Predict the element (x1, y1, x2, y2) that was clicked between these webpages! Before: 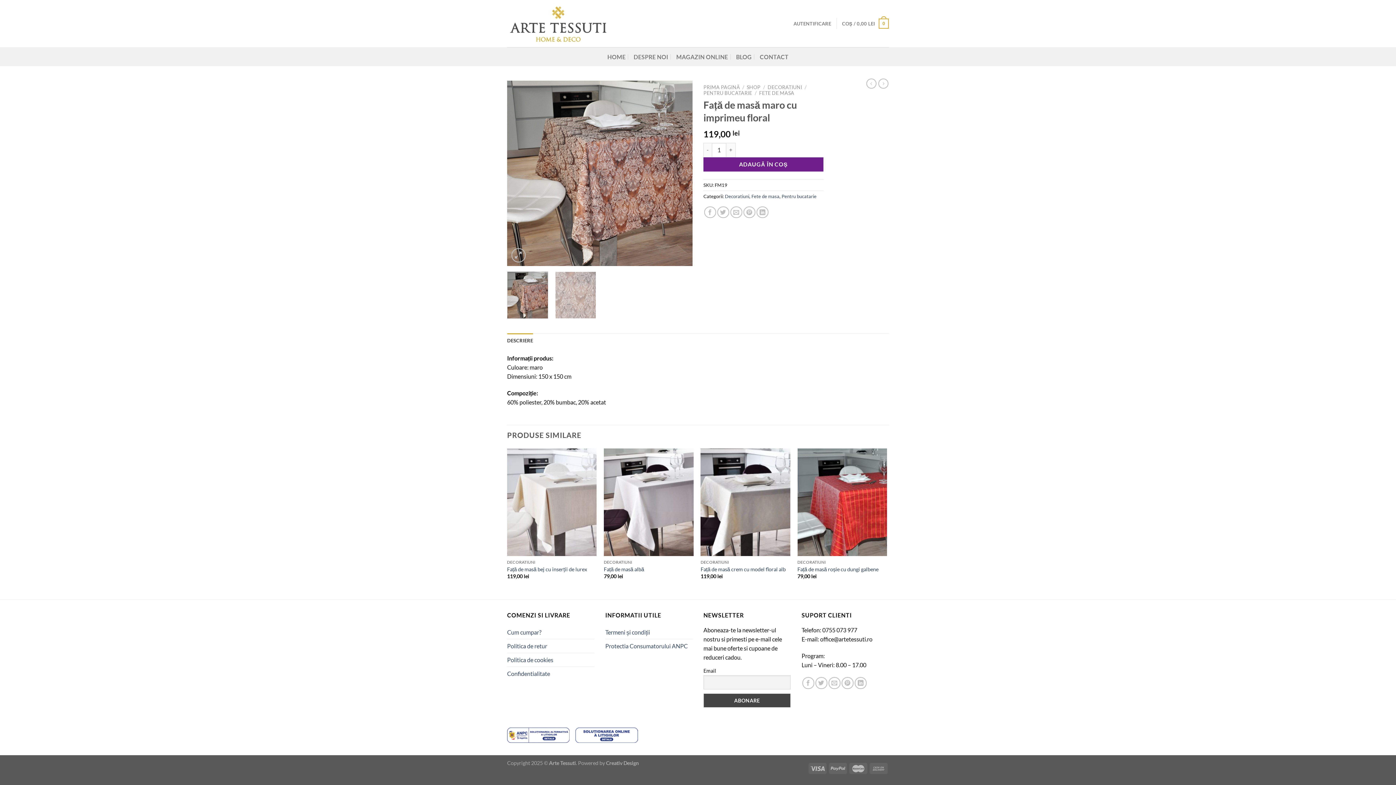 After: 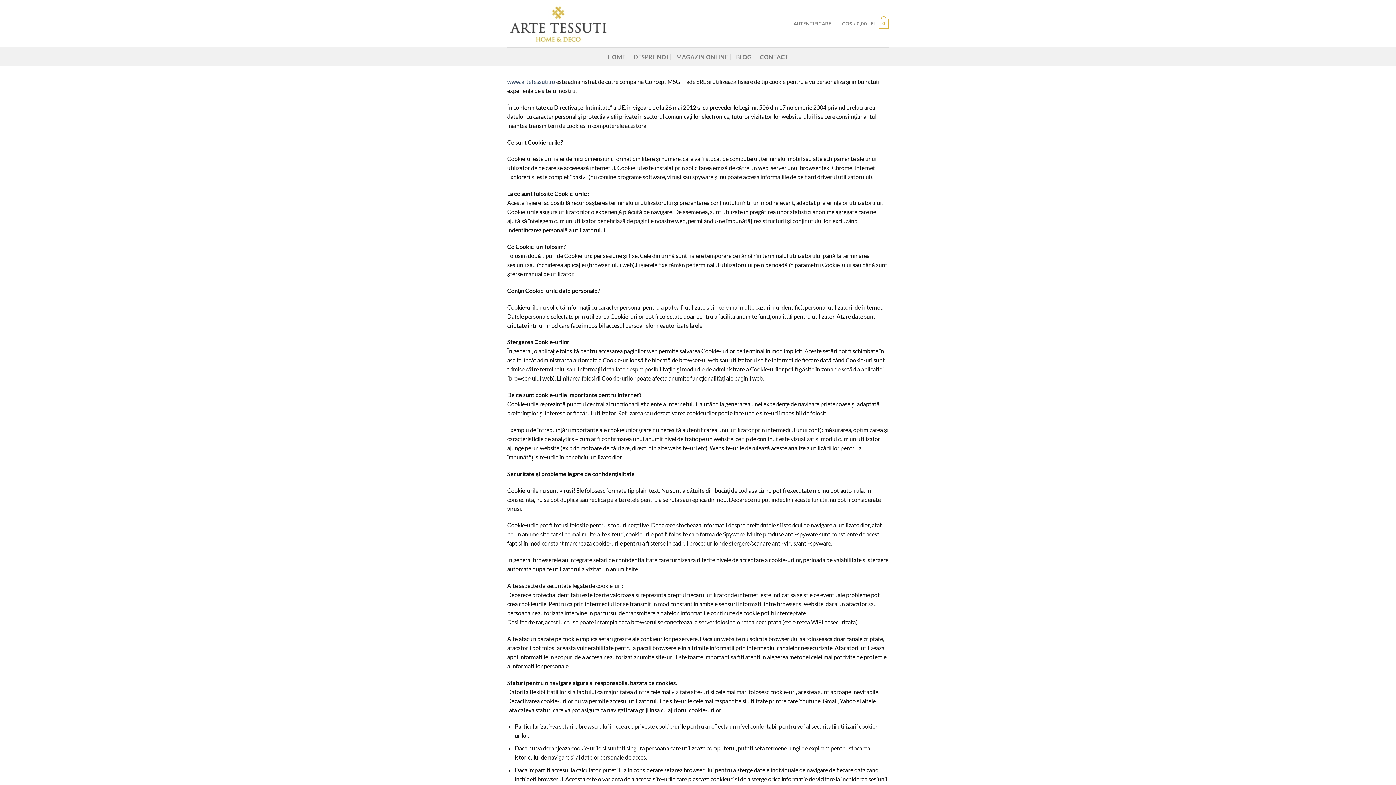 Action: label: Politica de cookies bbox: (507, 653, 553, 667)